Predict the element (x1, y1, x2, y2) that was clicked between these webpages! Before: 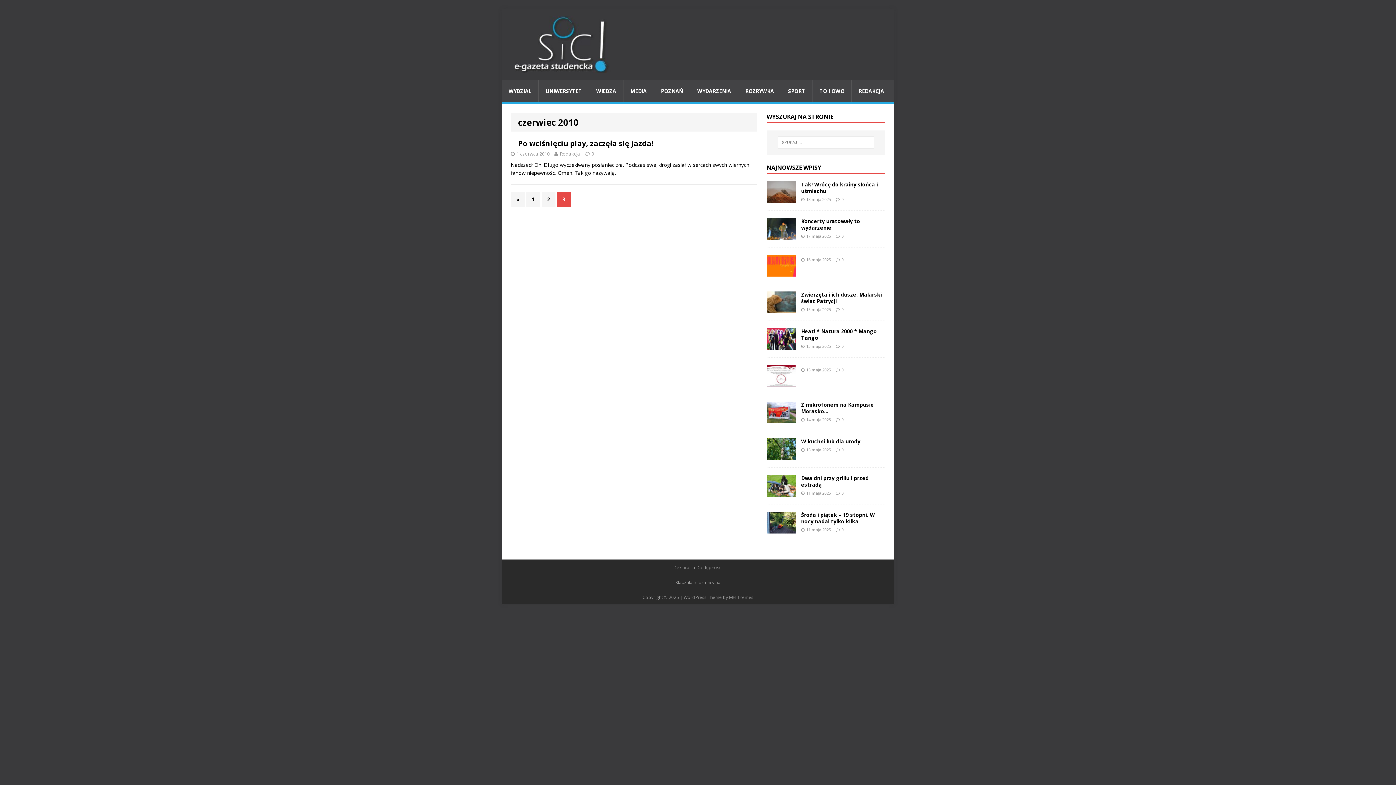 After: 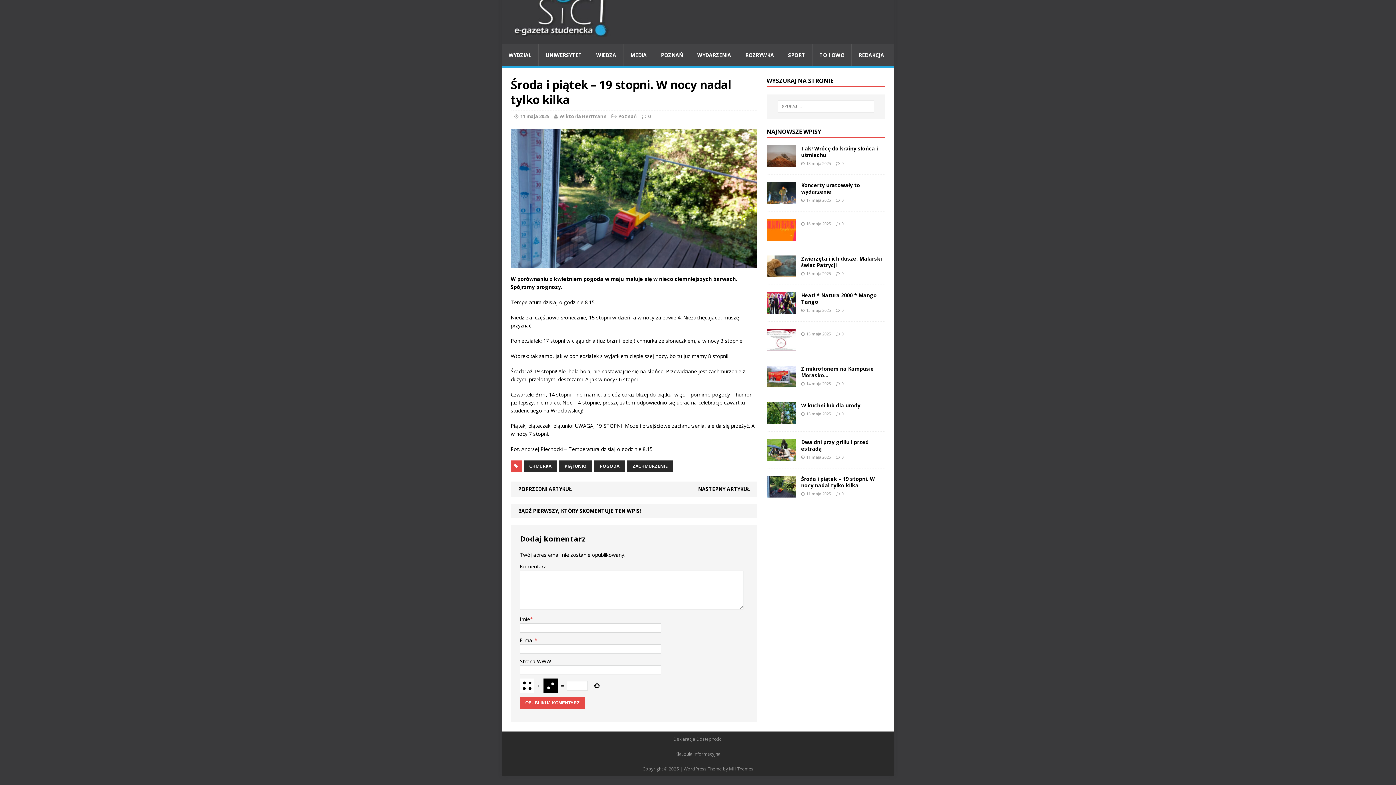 Action: label: 0 bbox: (841, 527, 843, 532)